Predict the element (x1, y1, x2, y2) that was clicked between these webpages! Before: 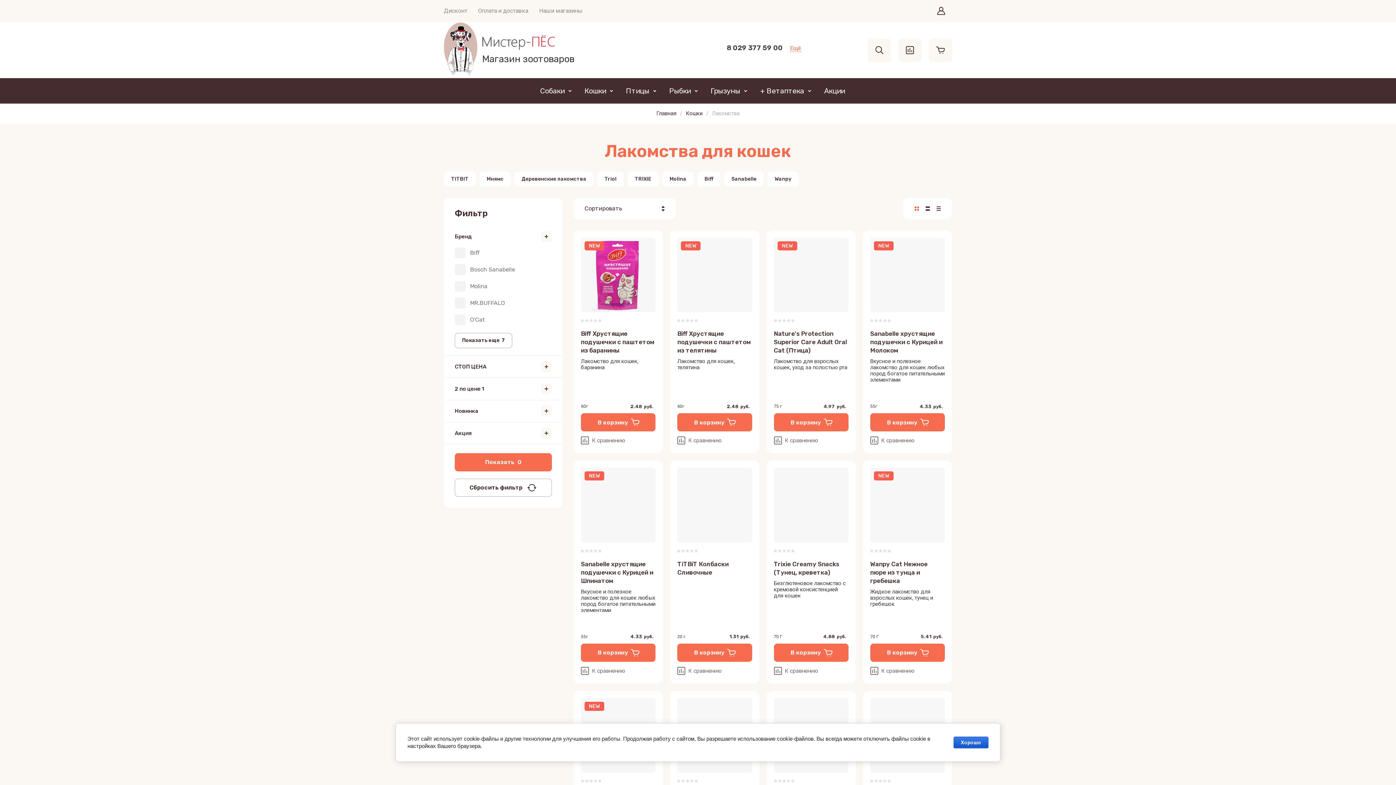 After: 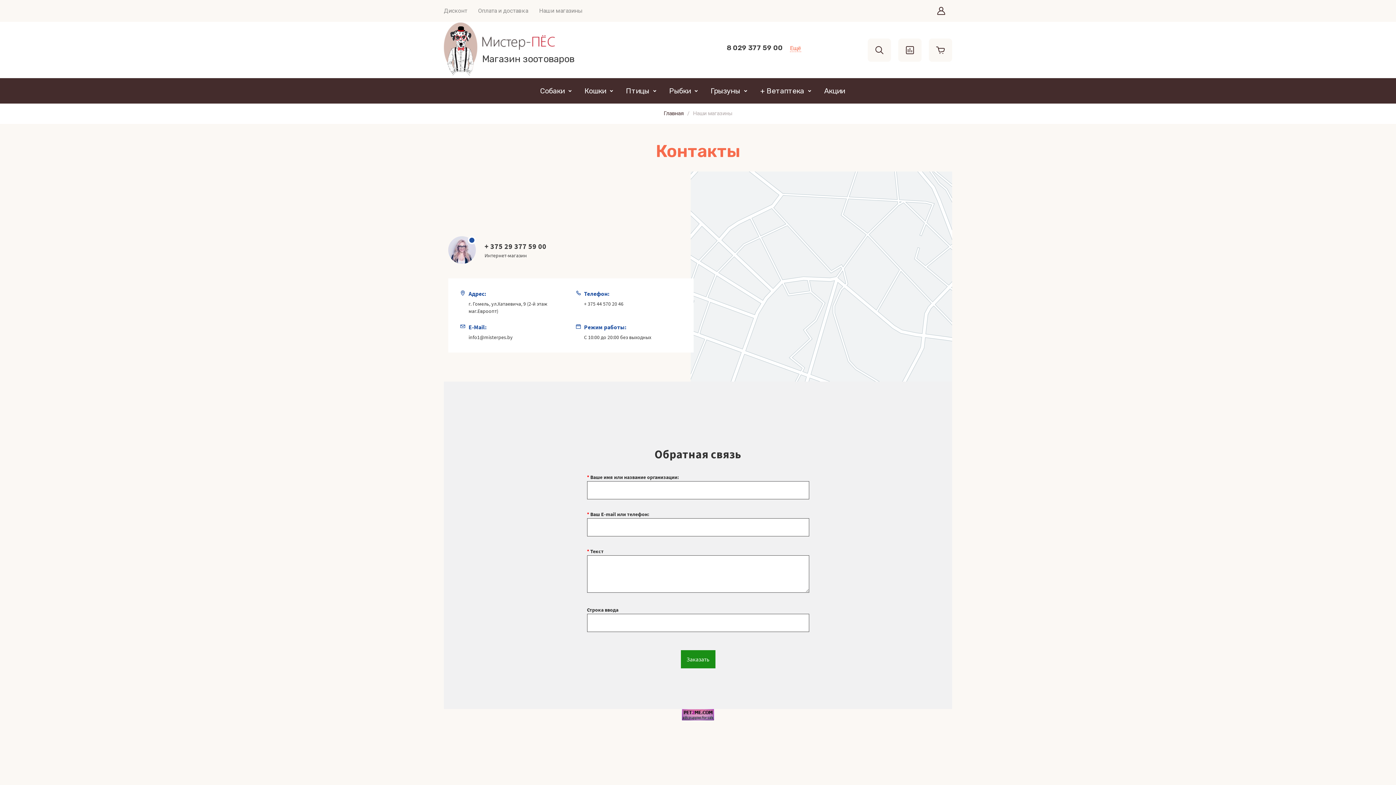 Action: label: Наши магазины bbox: (539, 0, 582, 21)